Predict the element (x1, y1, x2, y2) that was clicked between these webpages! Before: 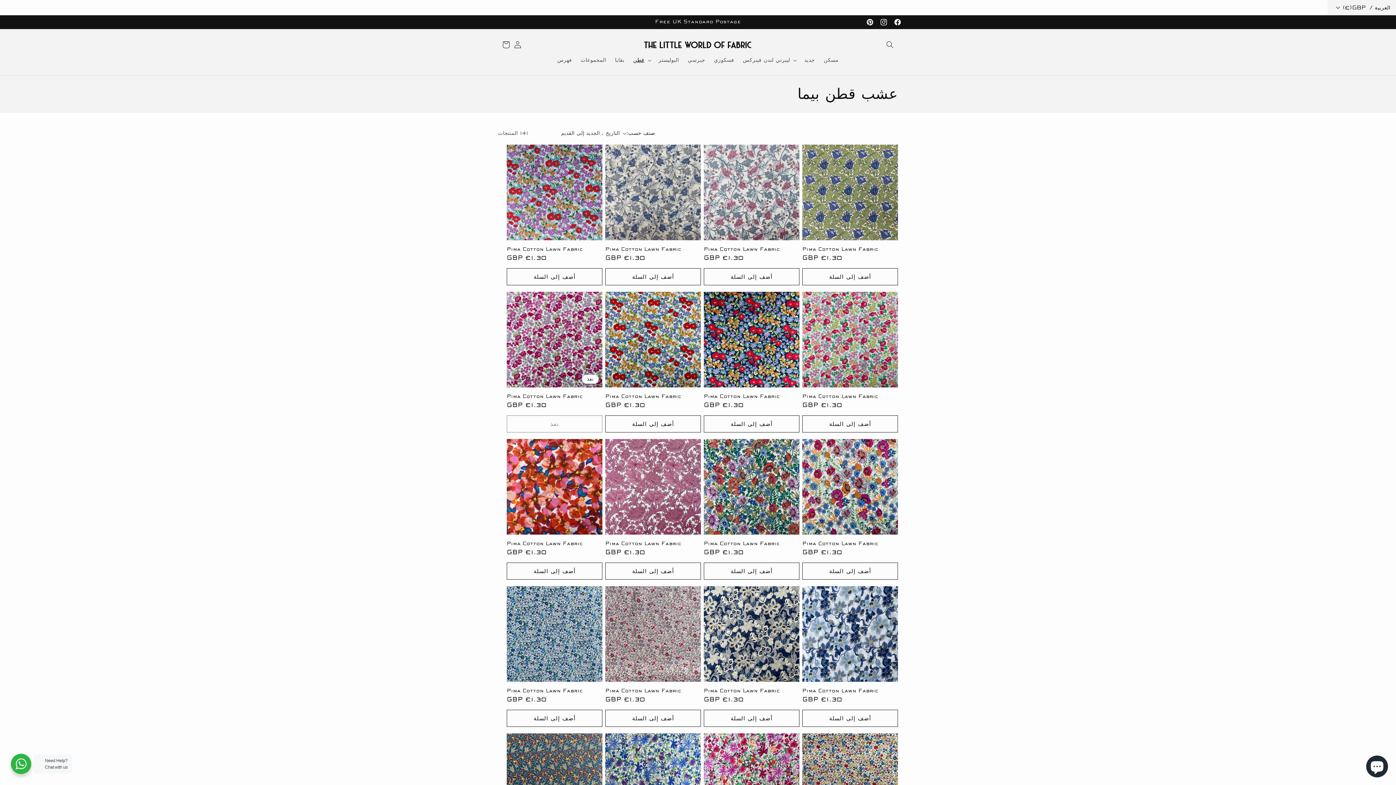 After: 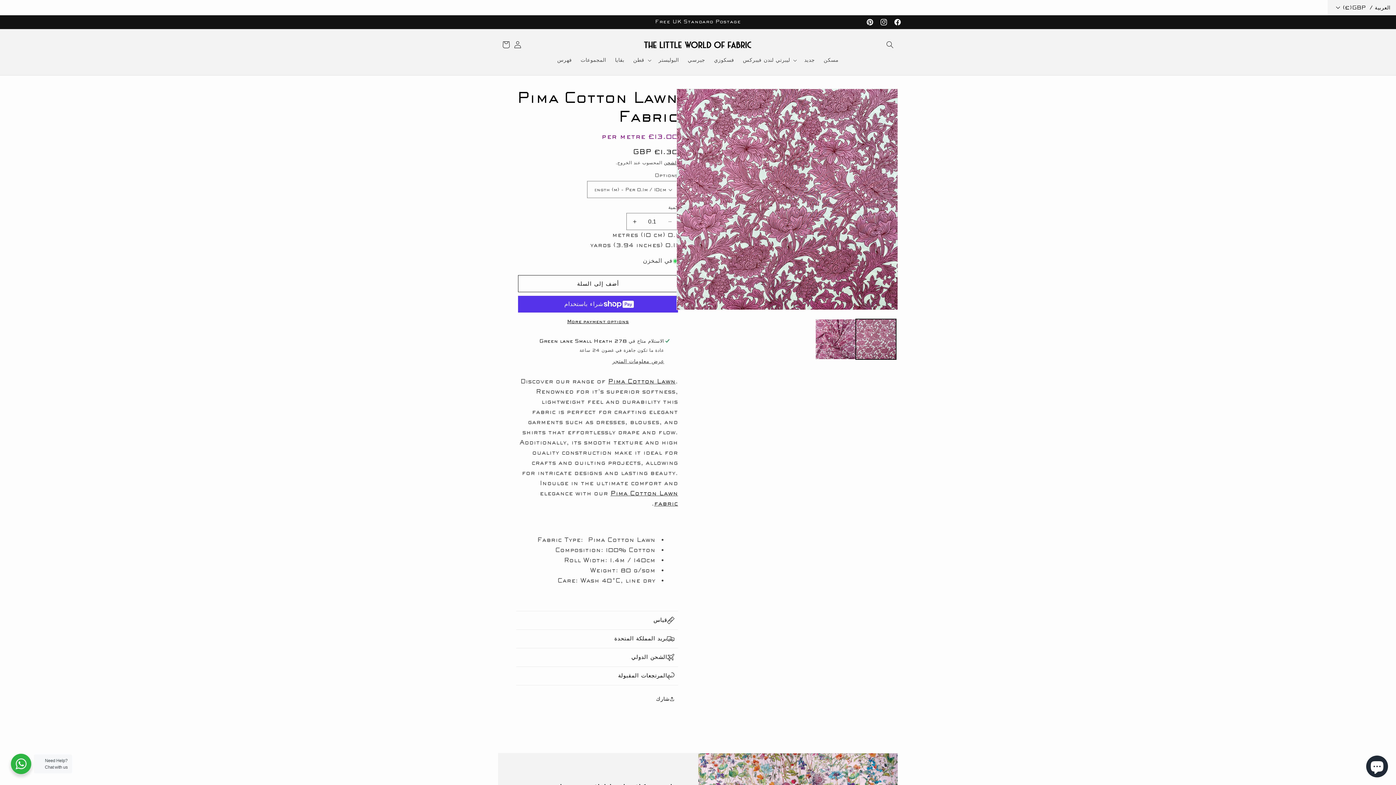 Action: label: Pima Cotton Lawn Fabric bbox: (605, 541, 701, 546)